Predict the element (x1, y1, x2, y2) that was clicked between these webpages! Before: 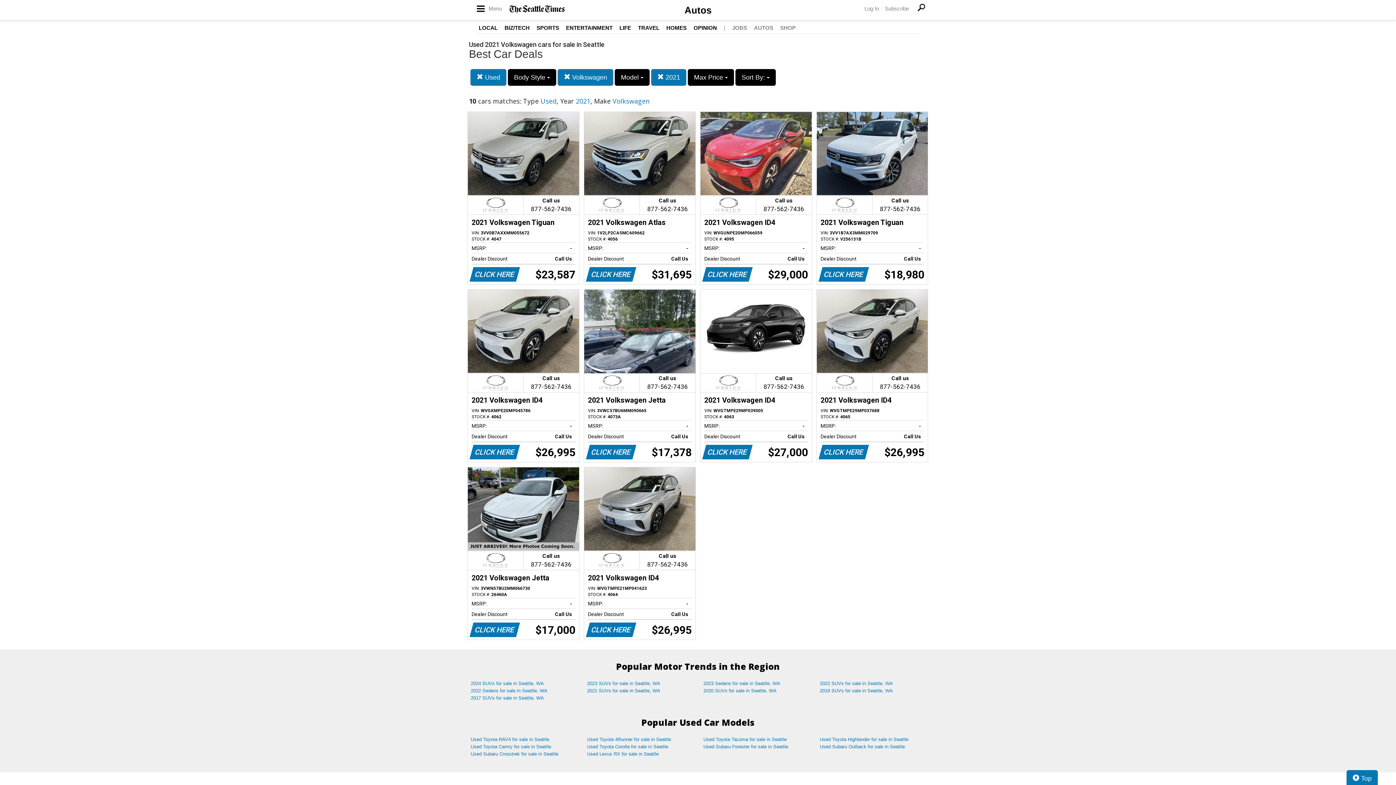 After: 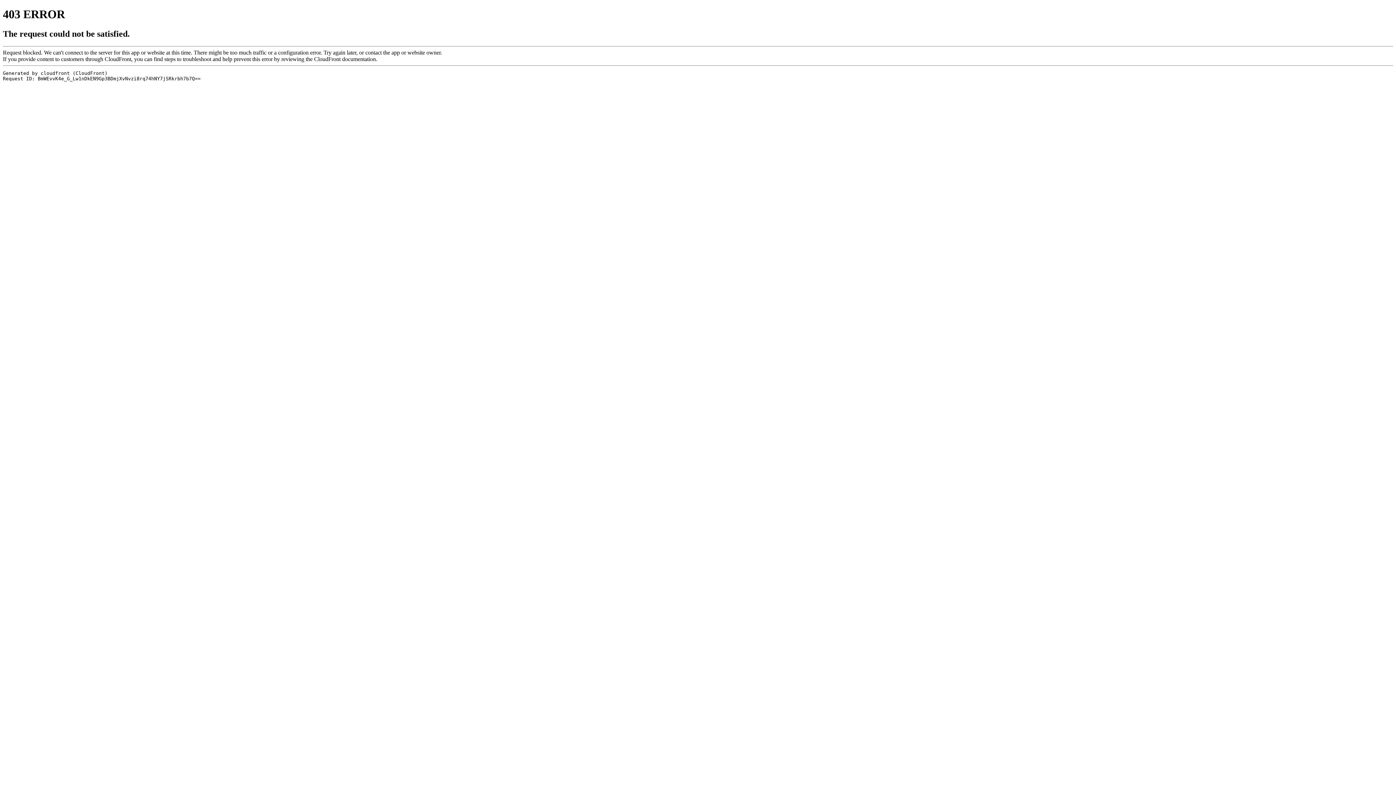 Action: label: HOMES bbox: (666, 24, 686, 30)